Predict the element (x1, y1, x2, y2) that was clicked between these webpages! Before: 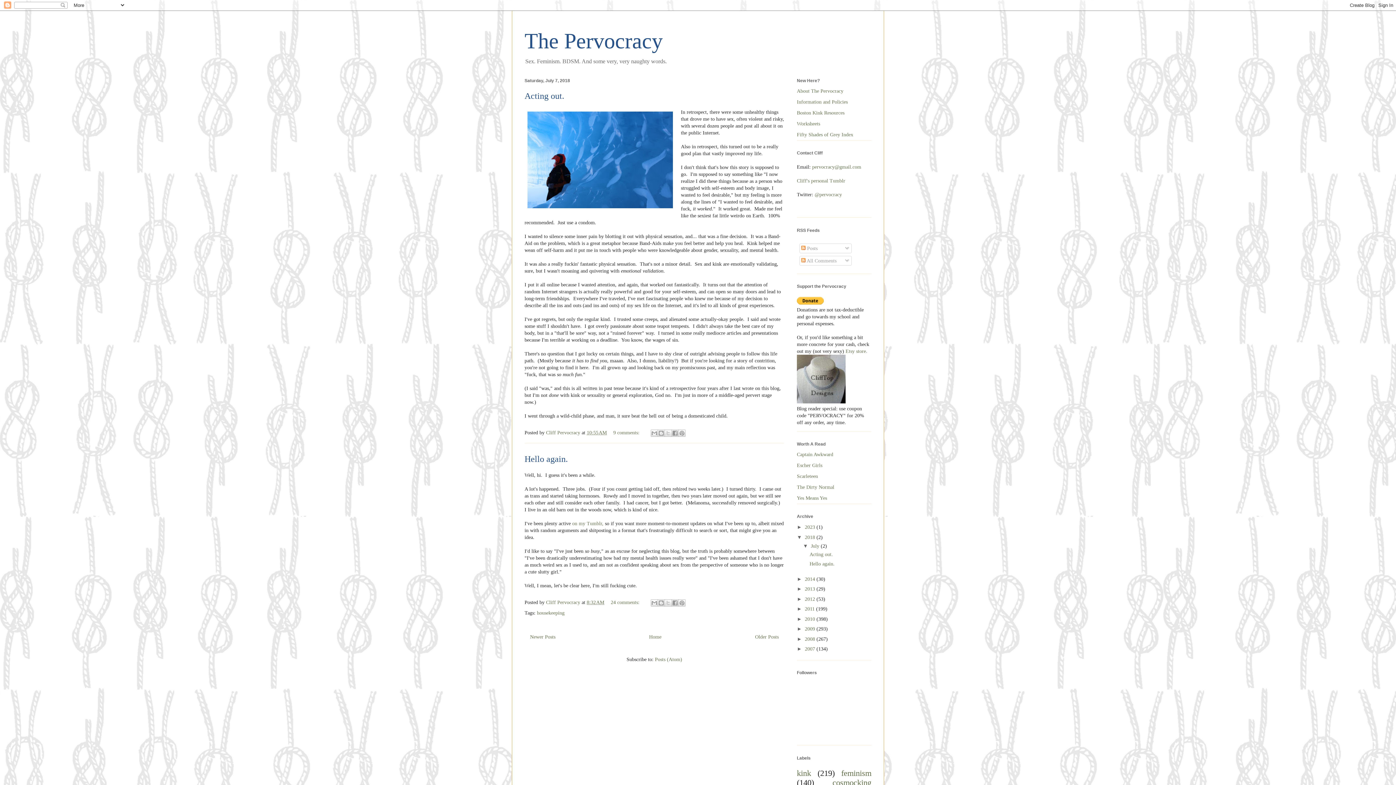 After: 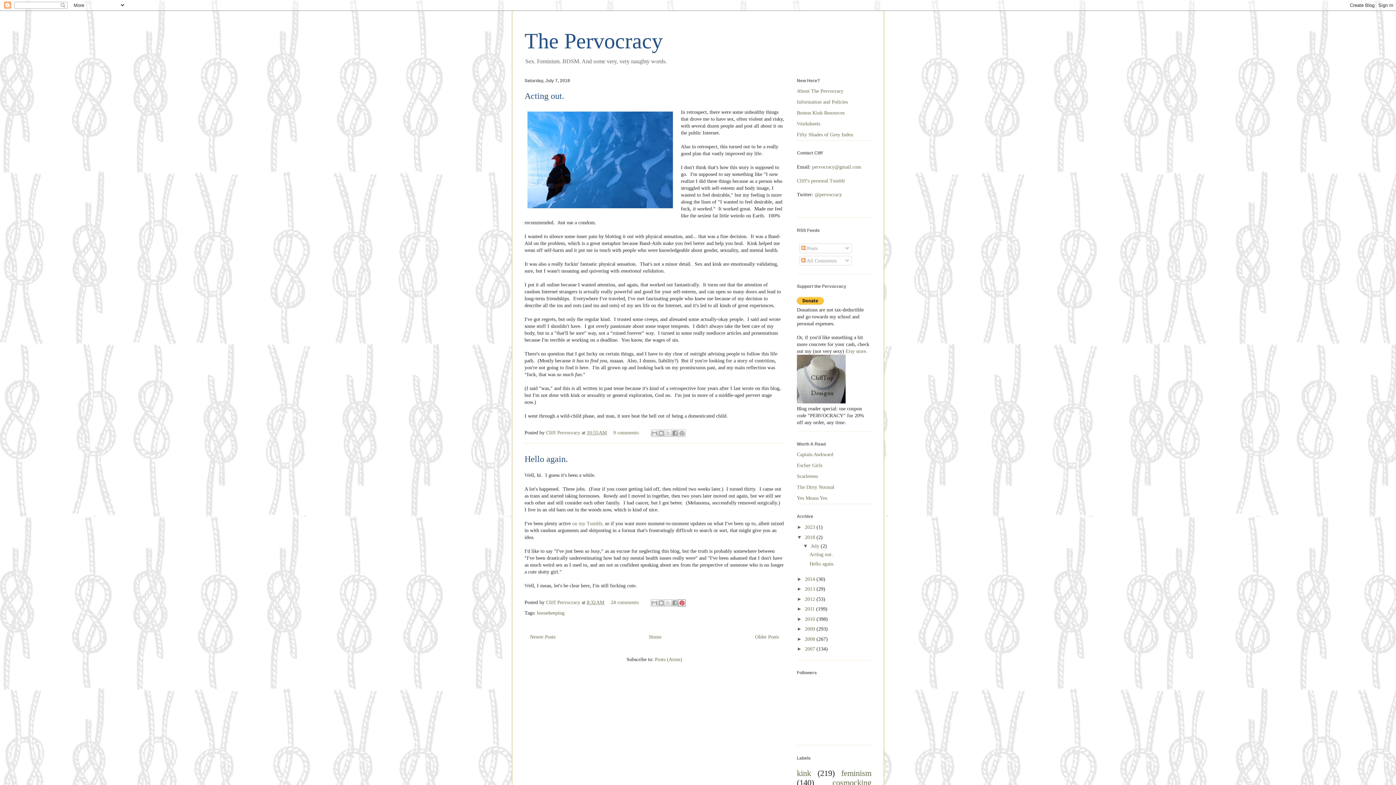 Action: label: Share to Pinterest bbox: (678, 599, 685, 606)